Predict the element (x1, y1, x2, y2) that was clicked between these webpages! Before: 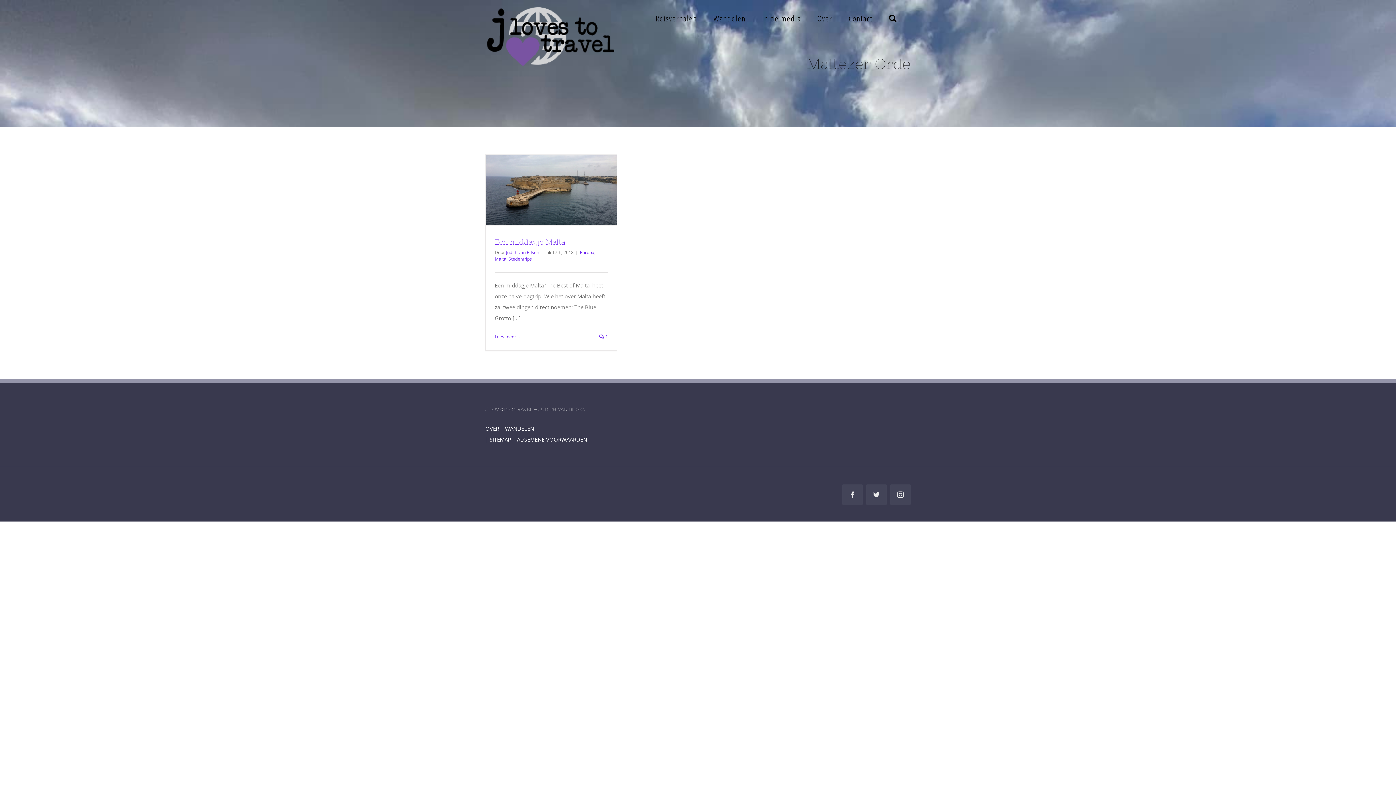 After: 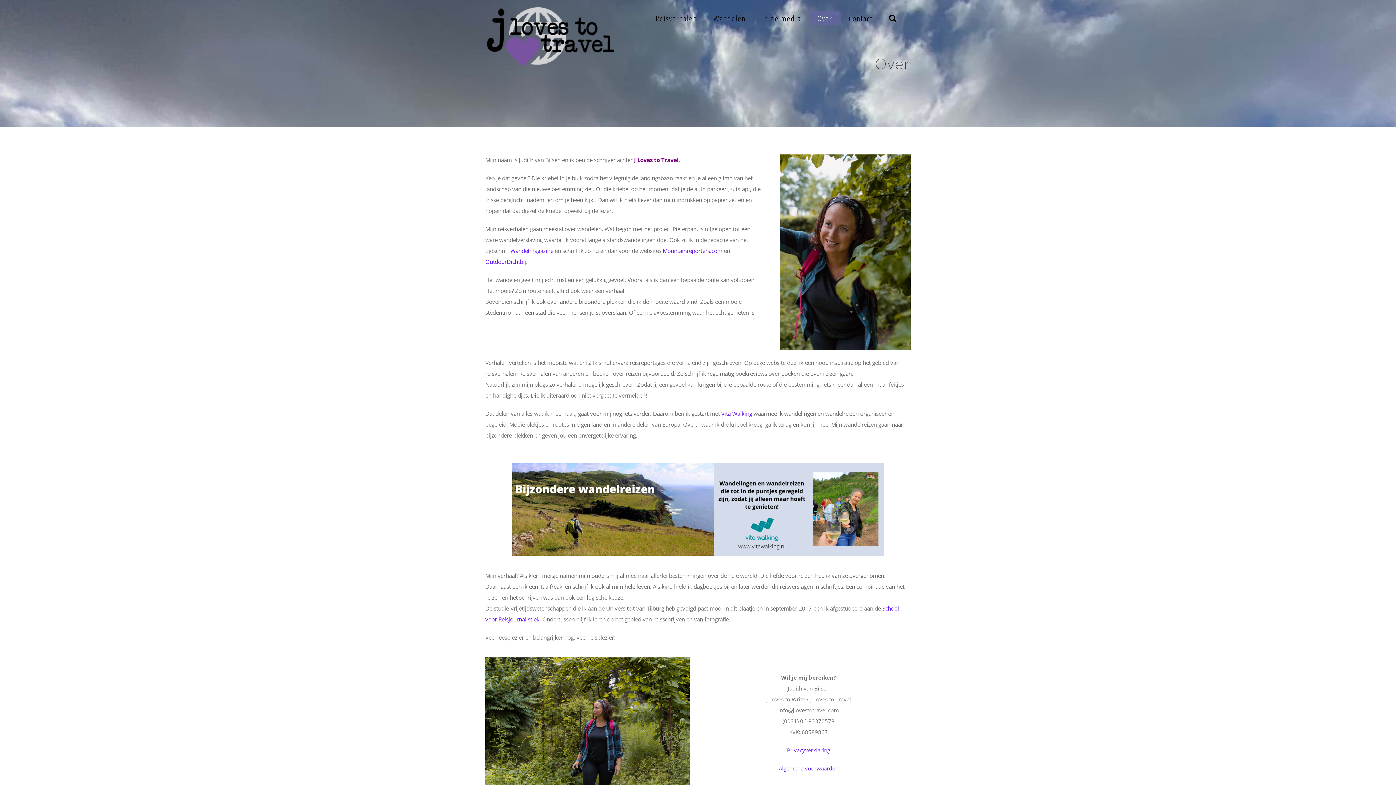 Action: bbox: (485, 425, 499, 432) label: OVER